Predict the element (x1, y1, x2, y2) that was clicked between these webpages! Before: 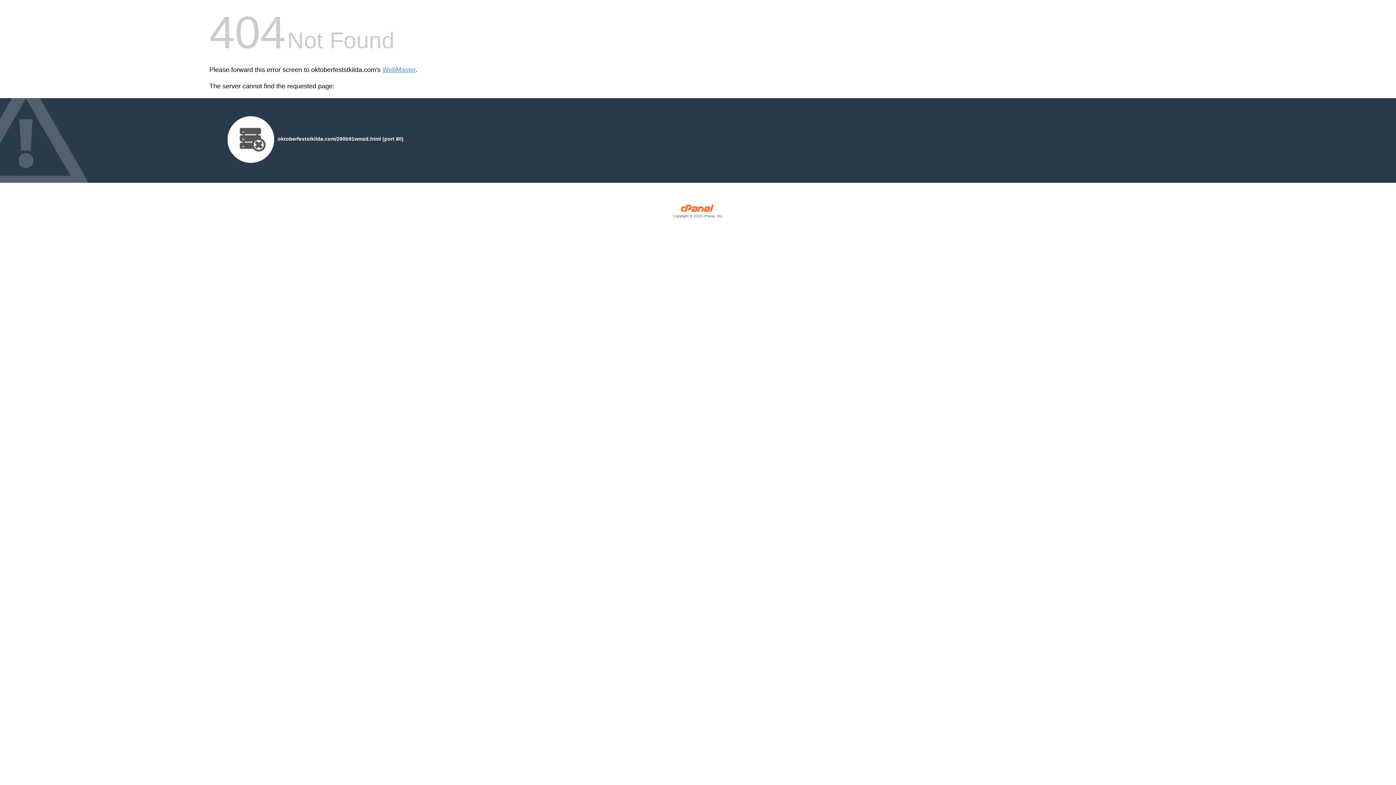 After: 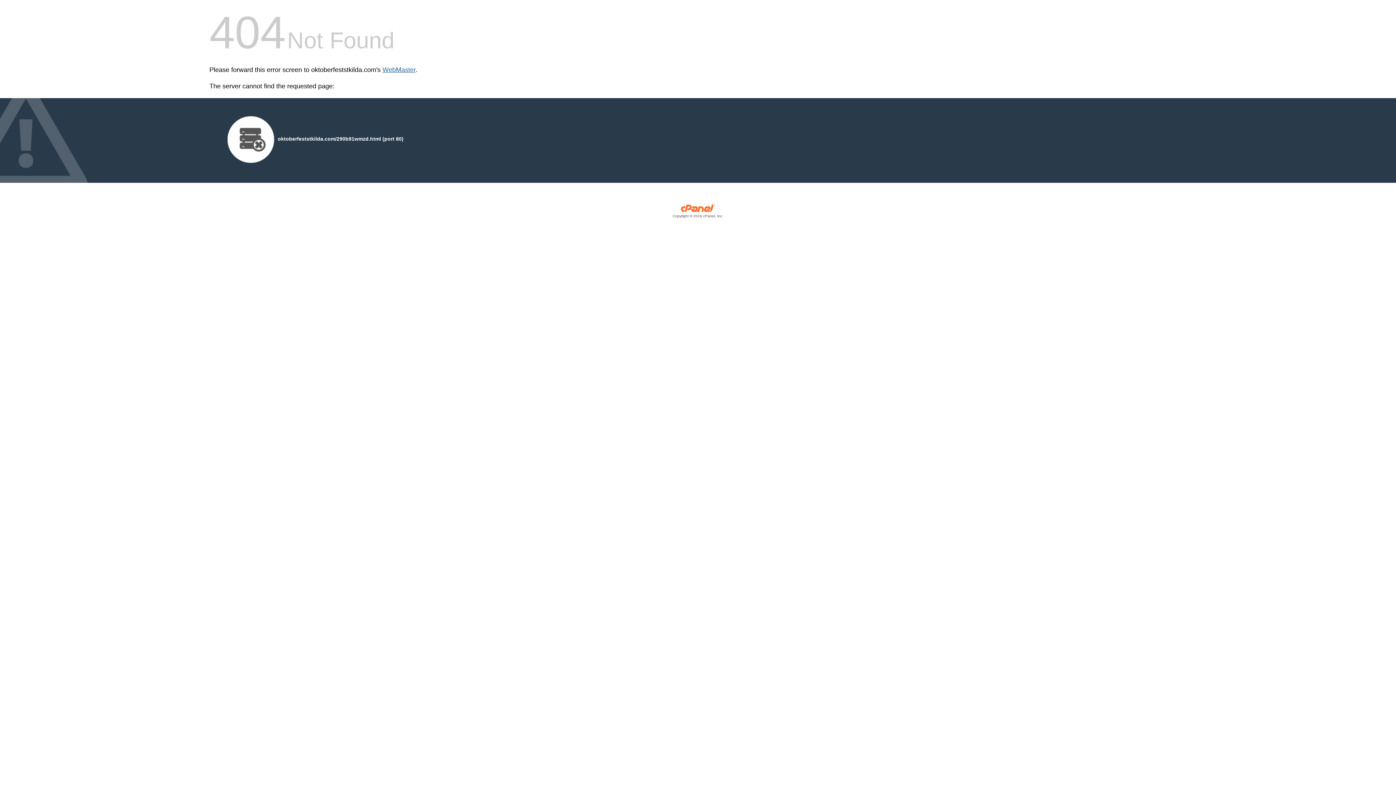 Action: bbox: (382, 66, 415, 73) label: WebMaster